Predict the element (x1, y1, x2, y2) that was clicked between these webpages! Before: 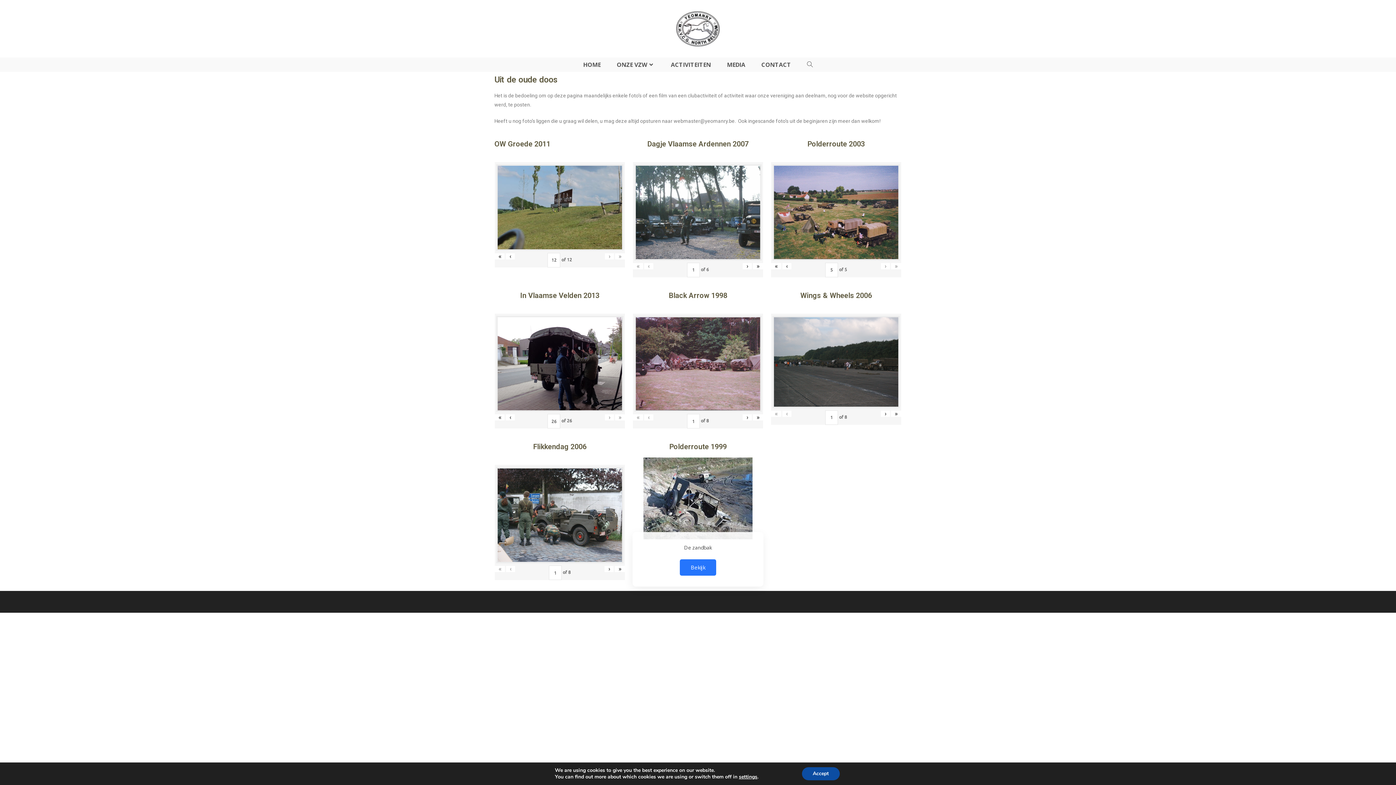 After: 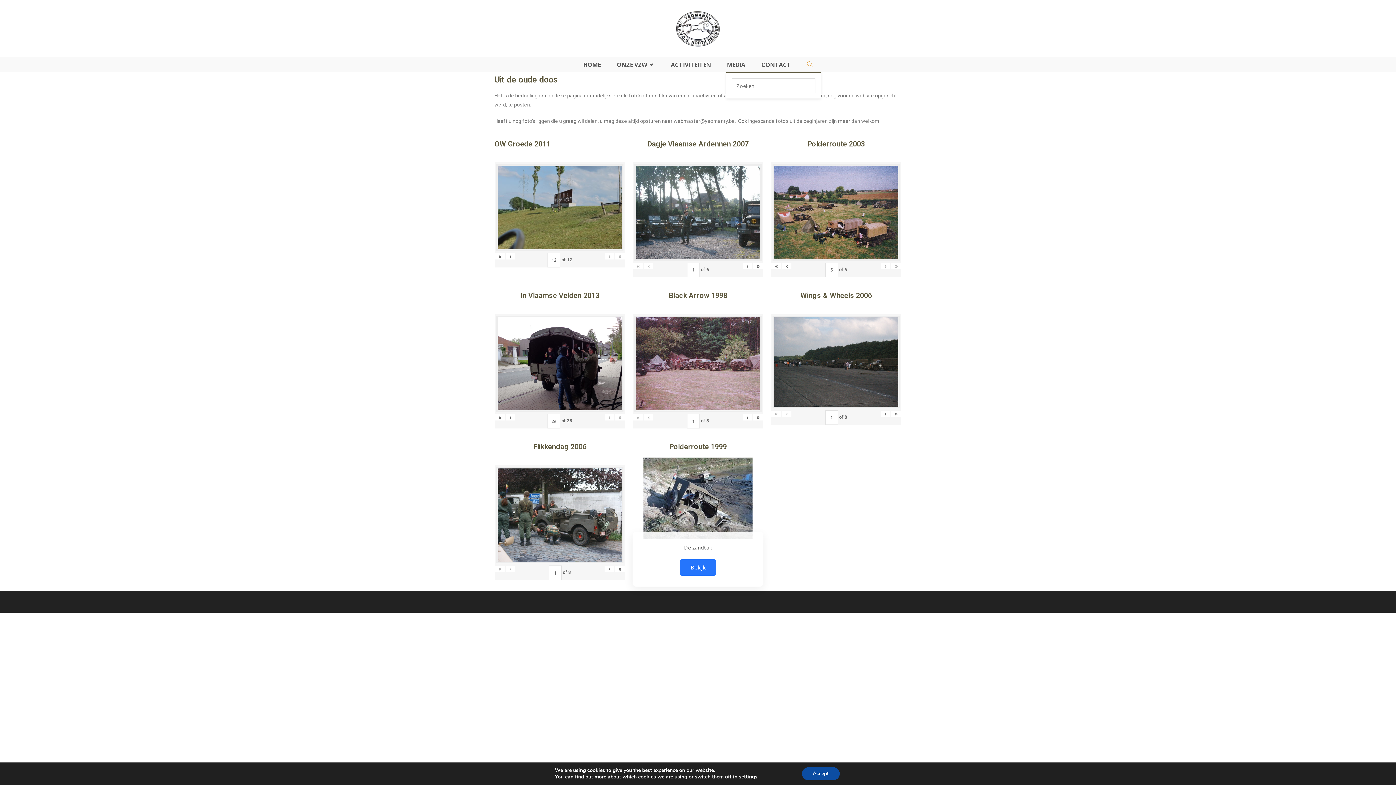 Action: label: TOGGLE WEBSITE SEARCH bbox: (799, 57, 821, 72)